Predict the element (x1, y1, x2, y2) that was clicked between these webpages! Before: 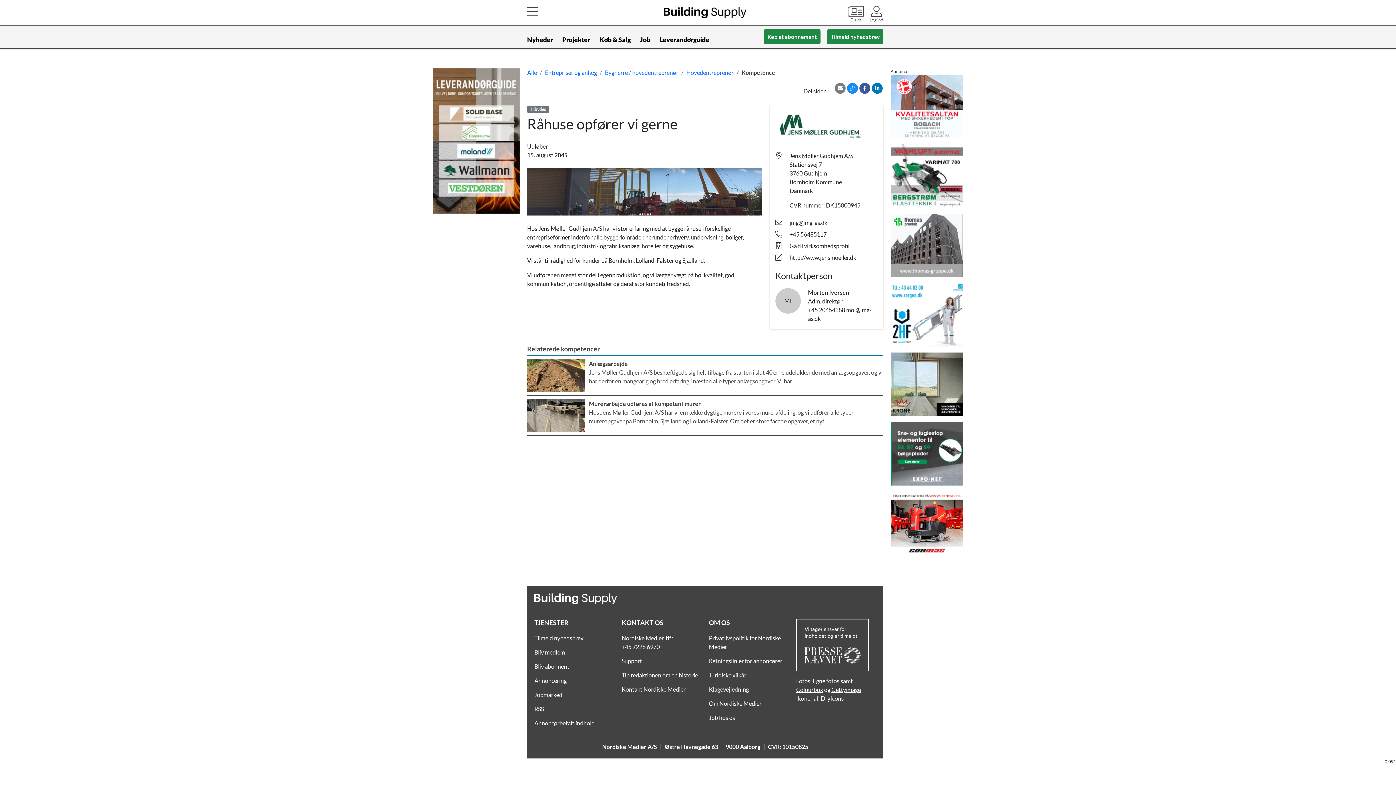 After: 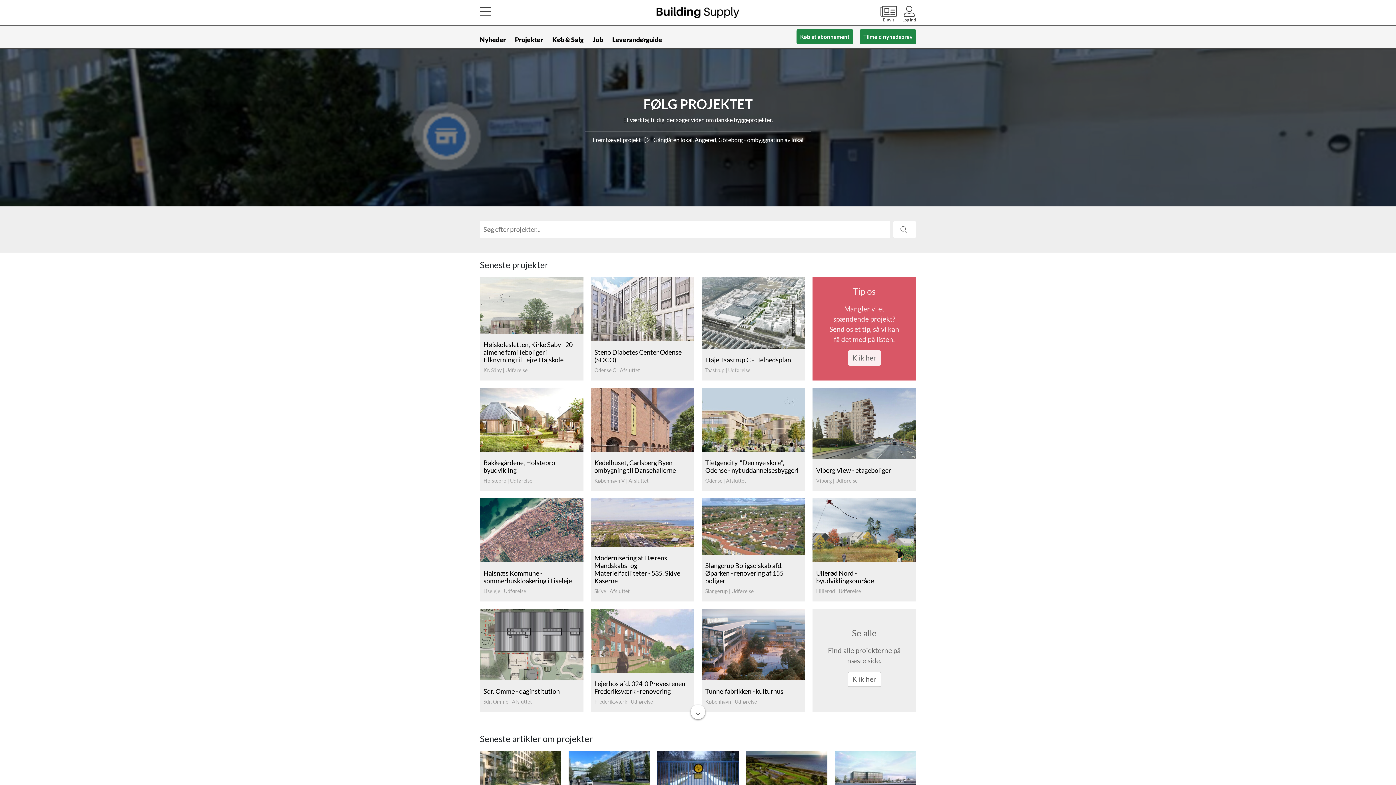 Action: bbox: (562, 31, 590, 48) label: Projekter